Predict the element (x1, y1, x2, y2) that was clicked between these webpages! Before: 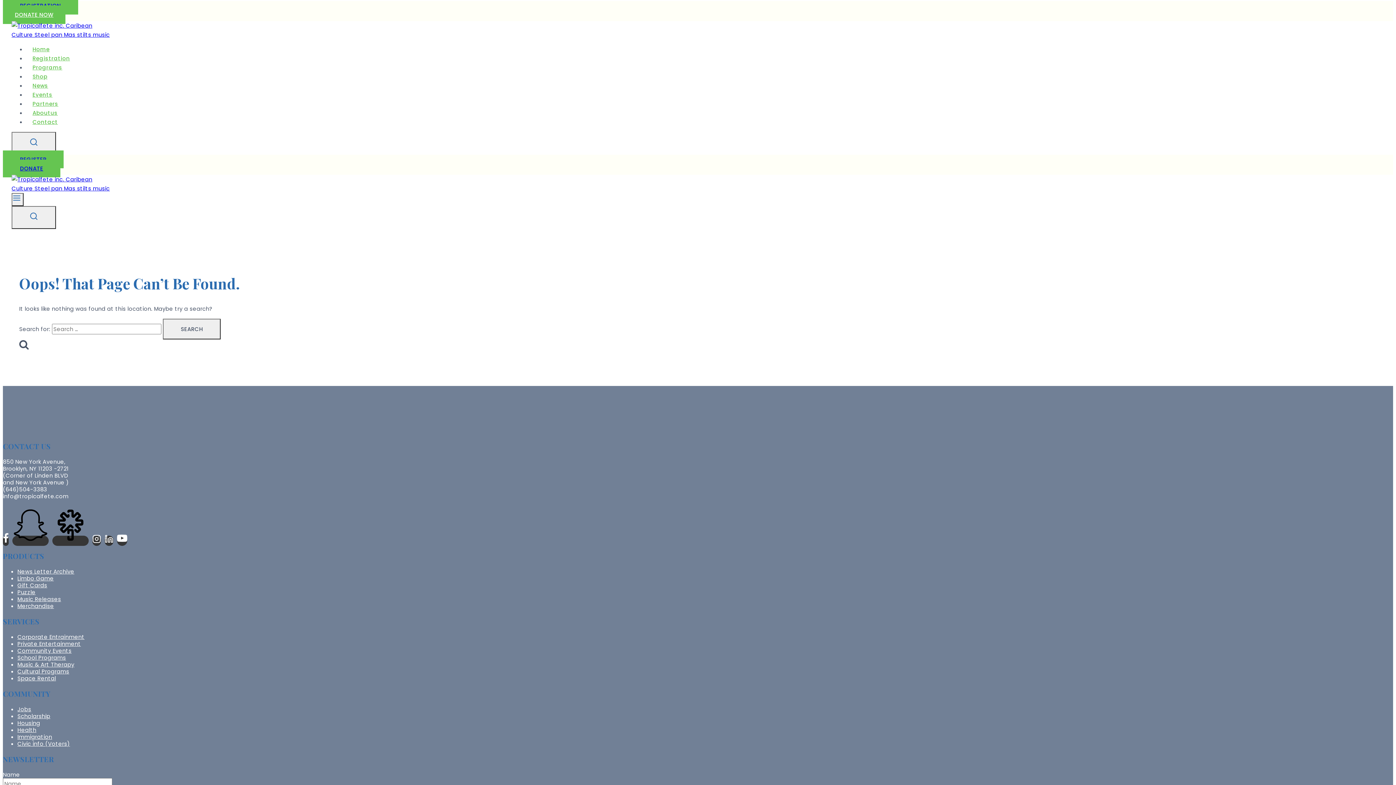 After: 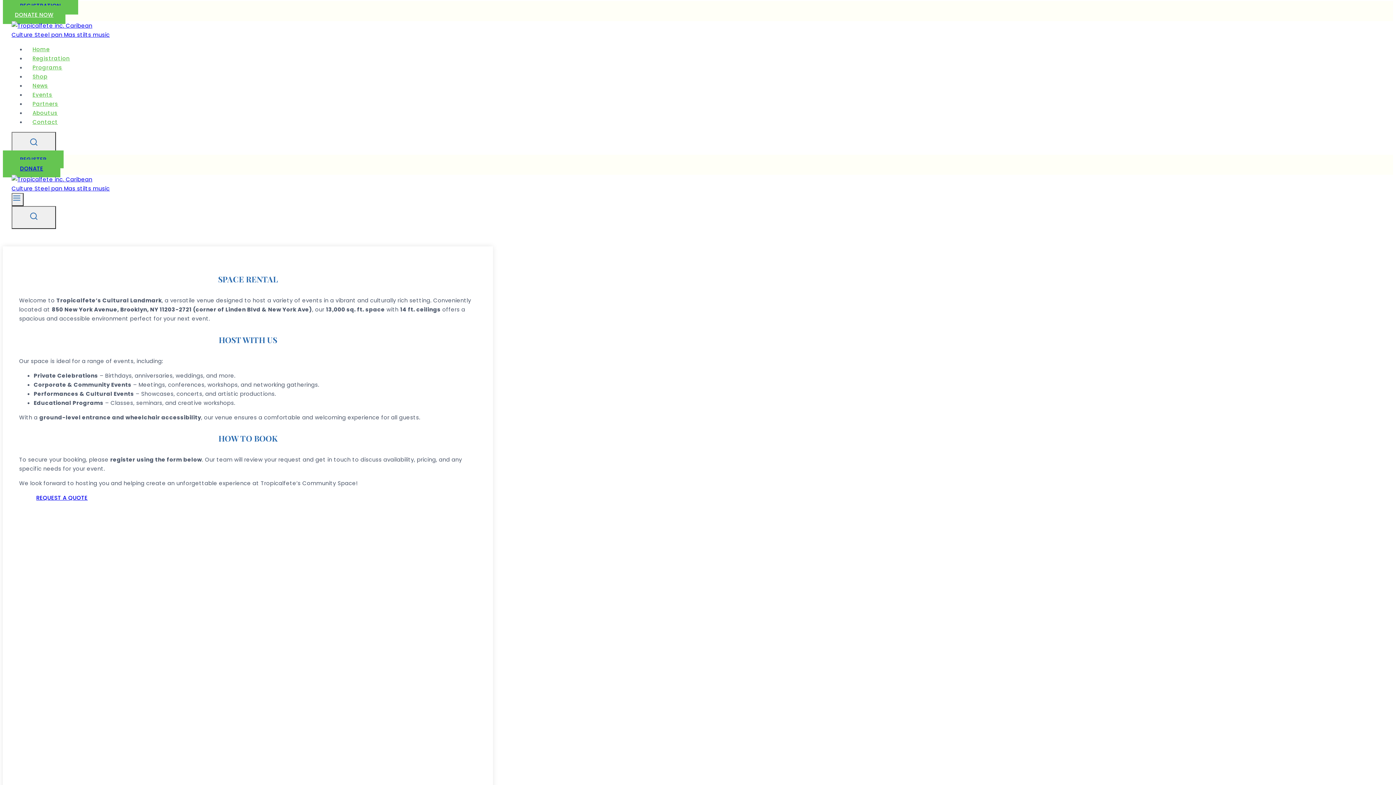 Action: label: Space Rental bbox: (17, 674, 56, 682)